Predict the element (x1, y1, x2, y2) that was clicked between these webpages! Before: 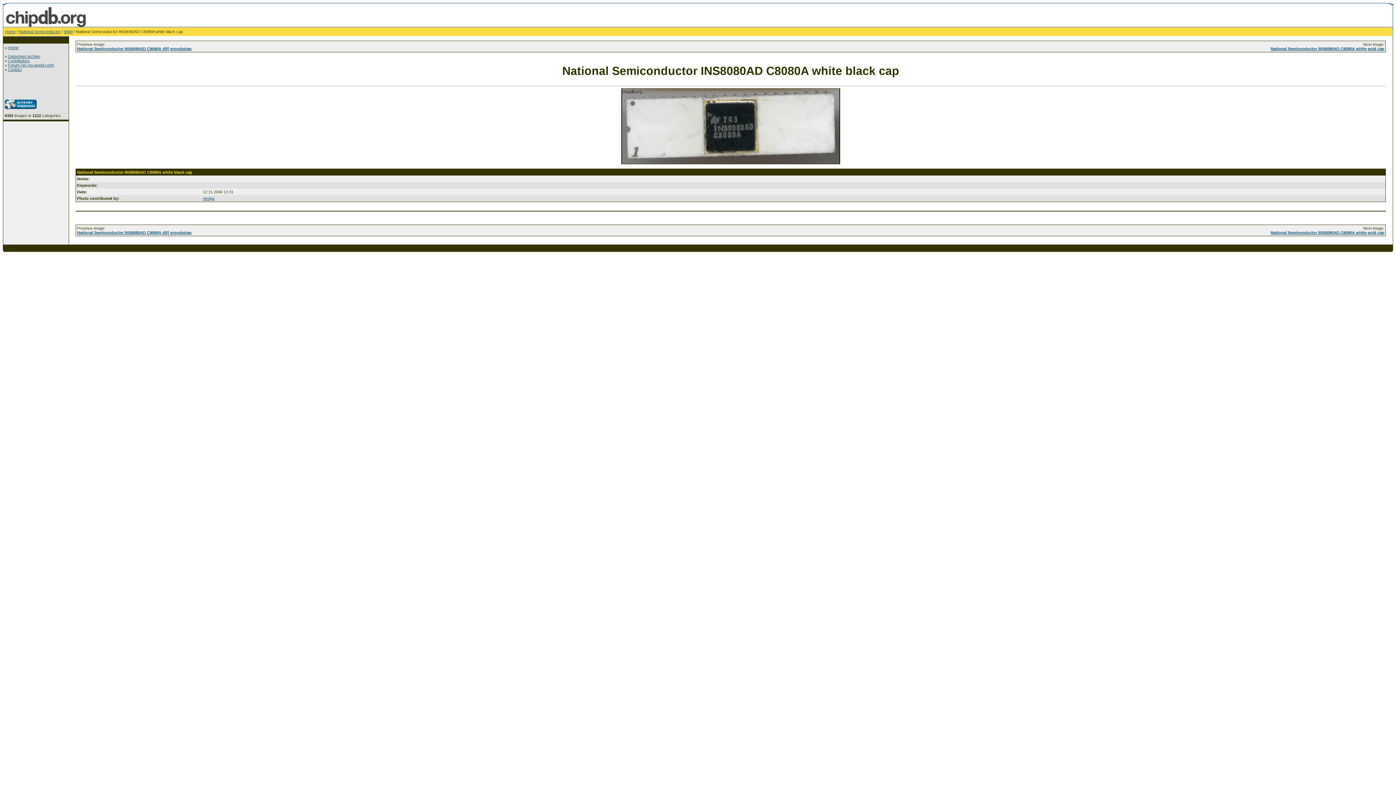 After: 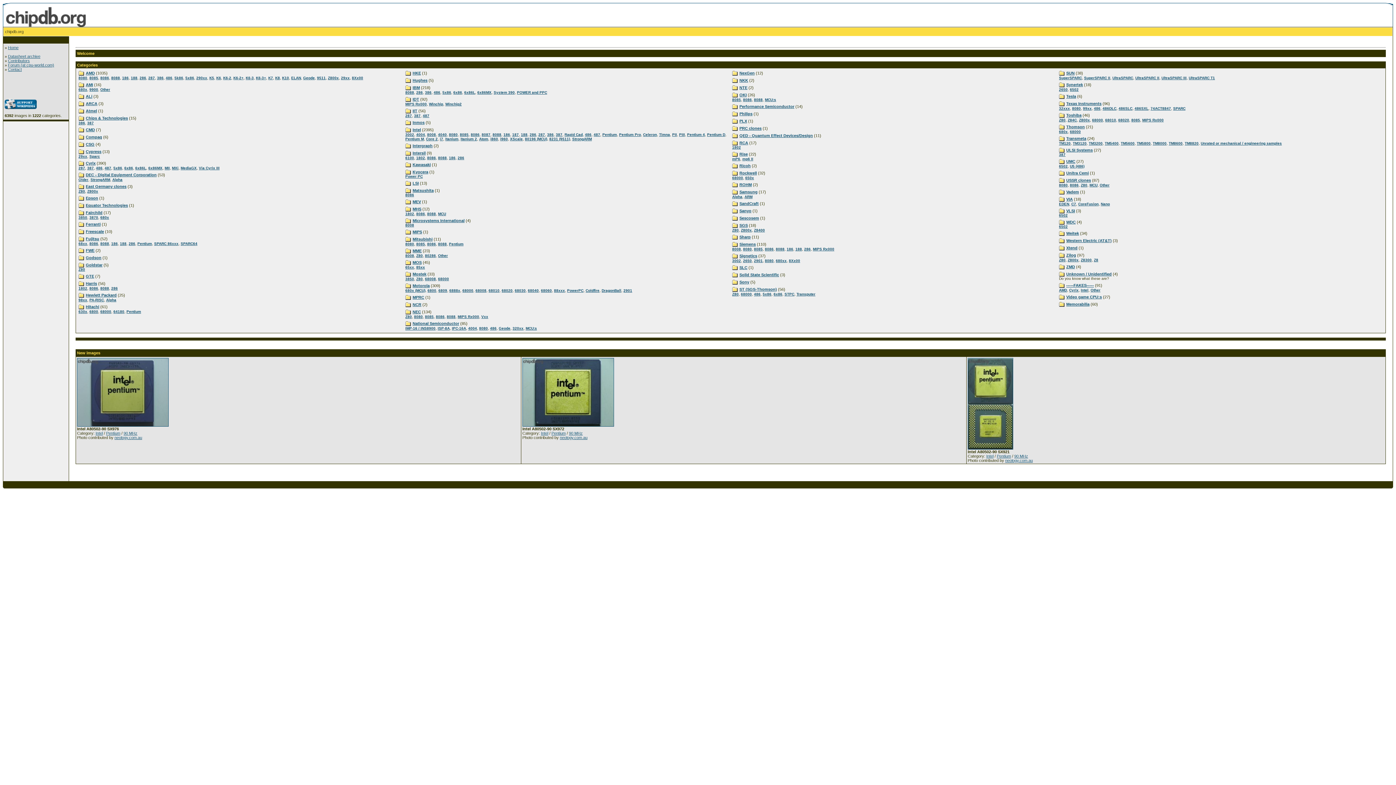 Action: bbox: (5, 23, 152, 27)